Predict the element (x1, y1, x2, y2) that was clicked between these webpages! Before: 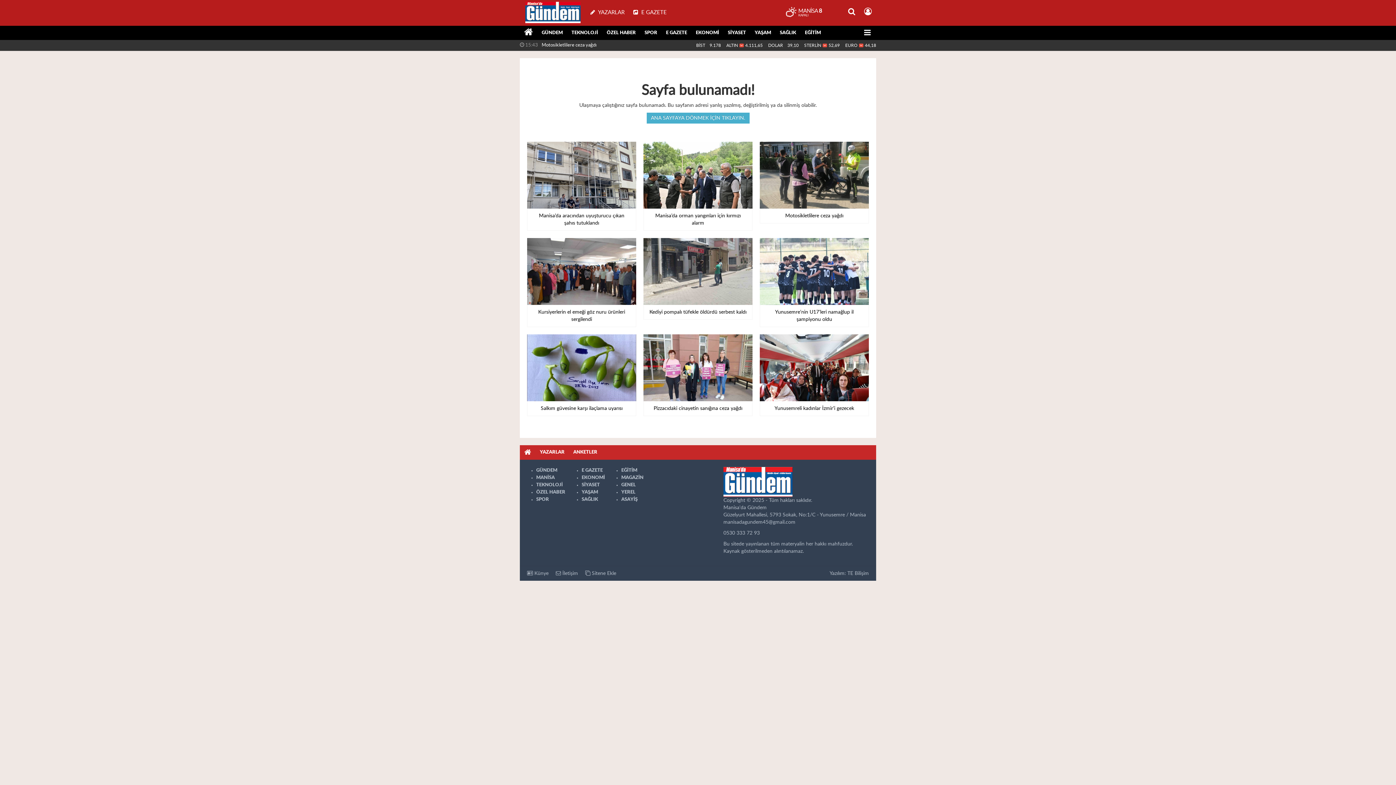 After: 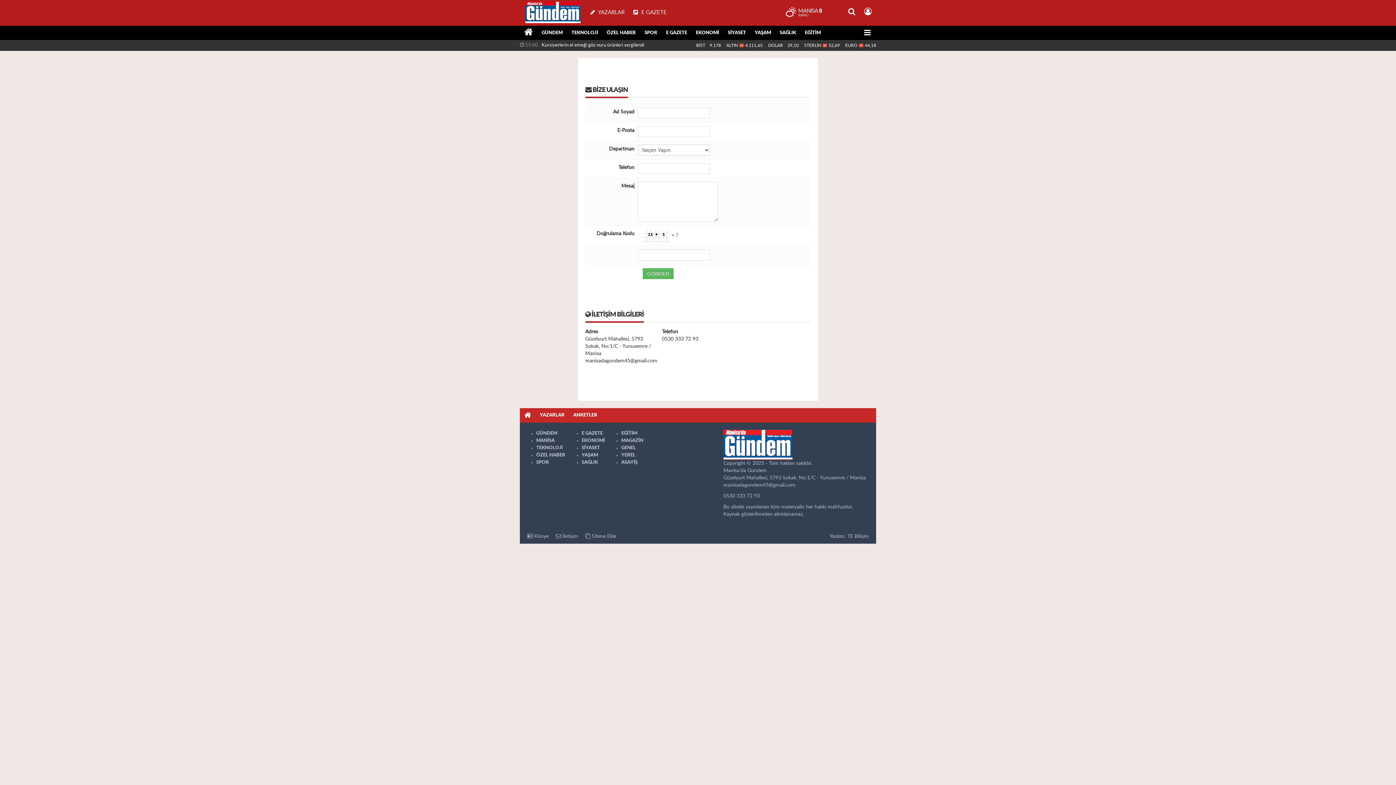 Action: label:  İletişim bbox: (556, 566, 578, 581)